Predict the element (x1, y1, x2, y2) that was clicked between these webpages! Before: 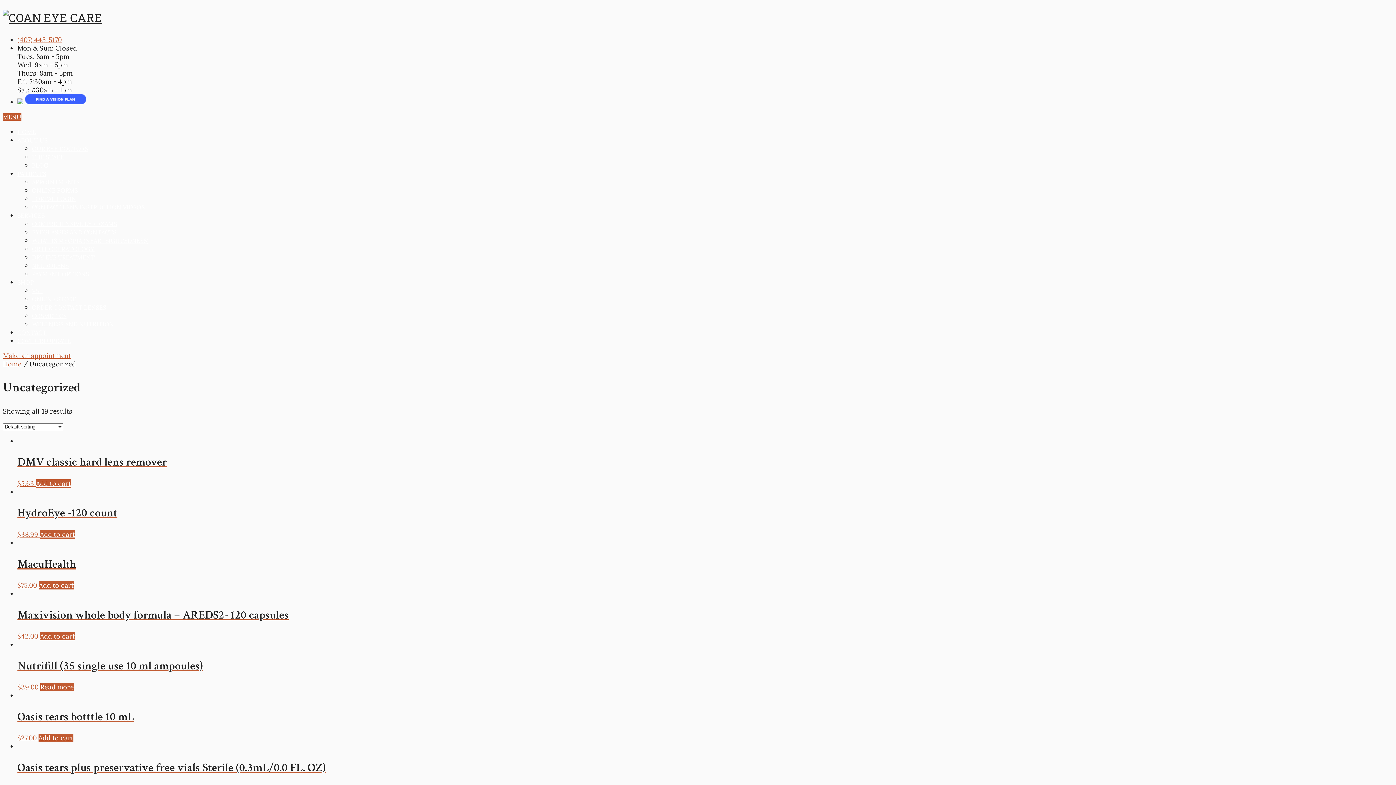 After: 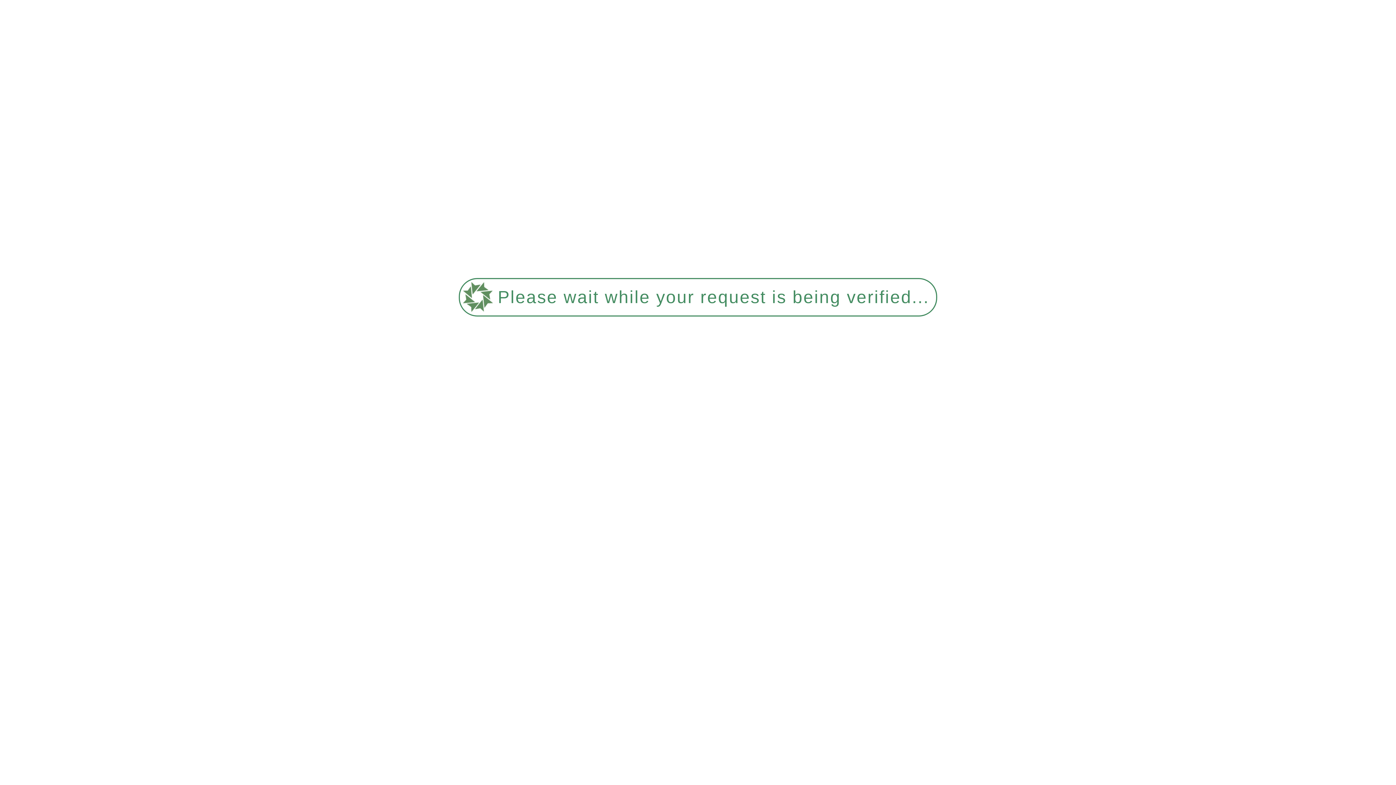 Action: bbox: (17, 212, 44, 219) label: SERVICES